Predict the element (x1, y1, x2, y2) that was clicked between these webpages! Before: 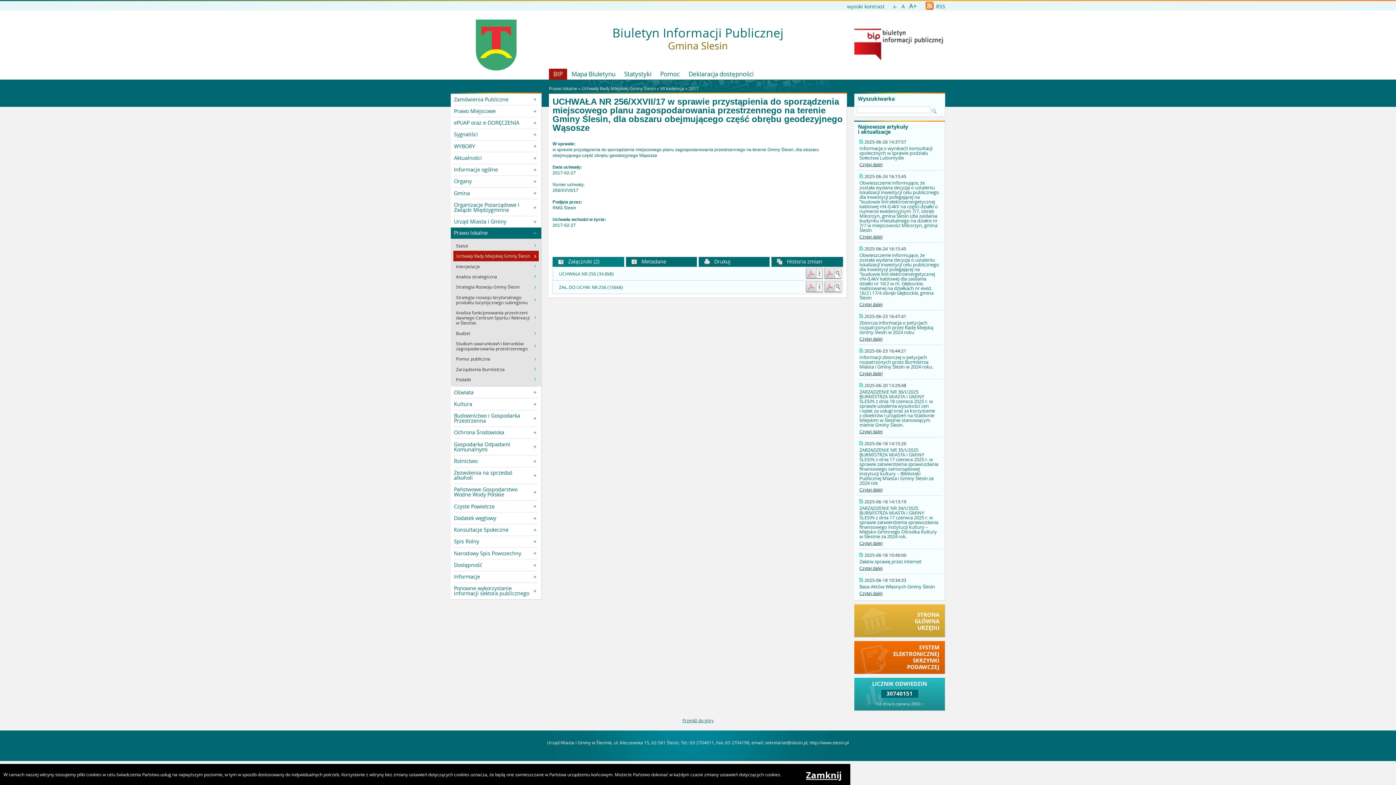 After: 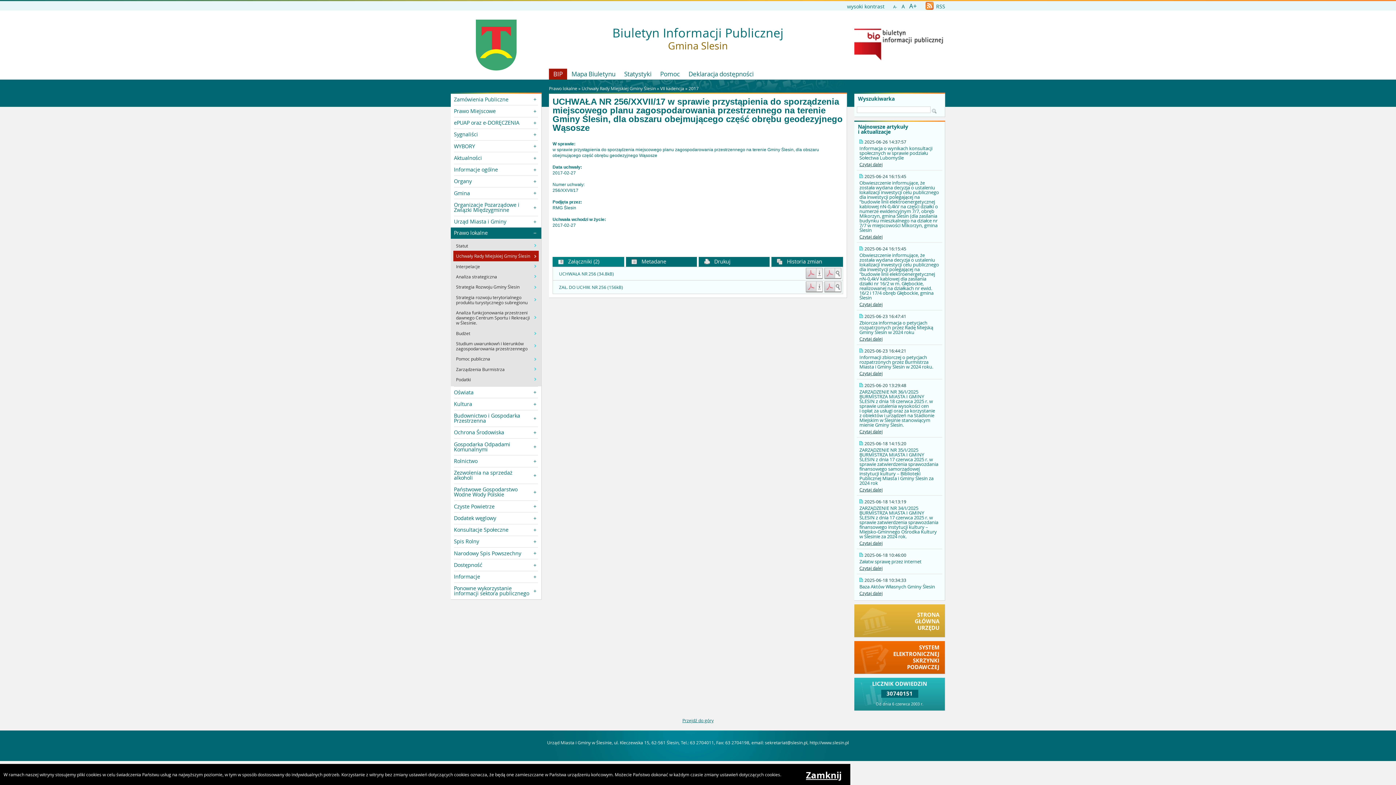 Action: label: Przejdź do góry bbox: (682, 717, 713, 723)